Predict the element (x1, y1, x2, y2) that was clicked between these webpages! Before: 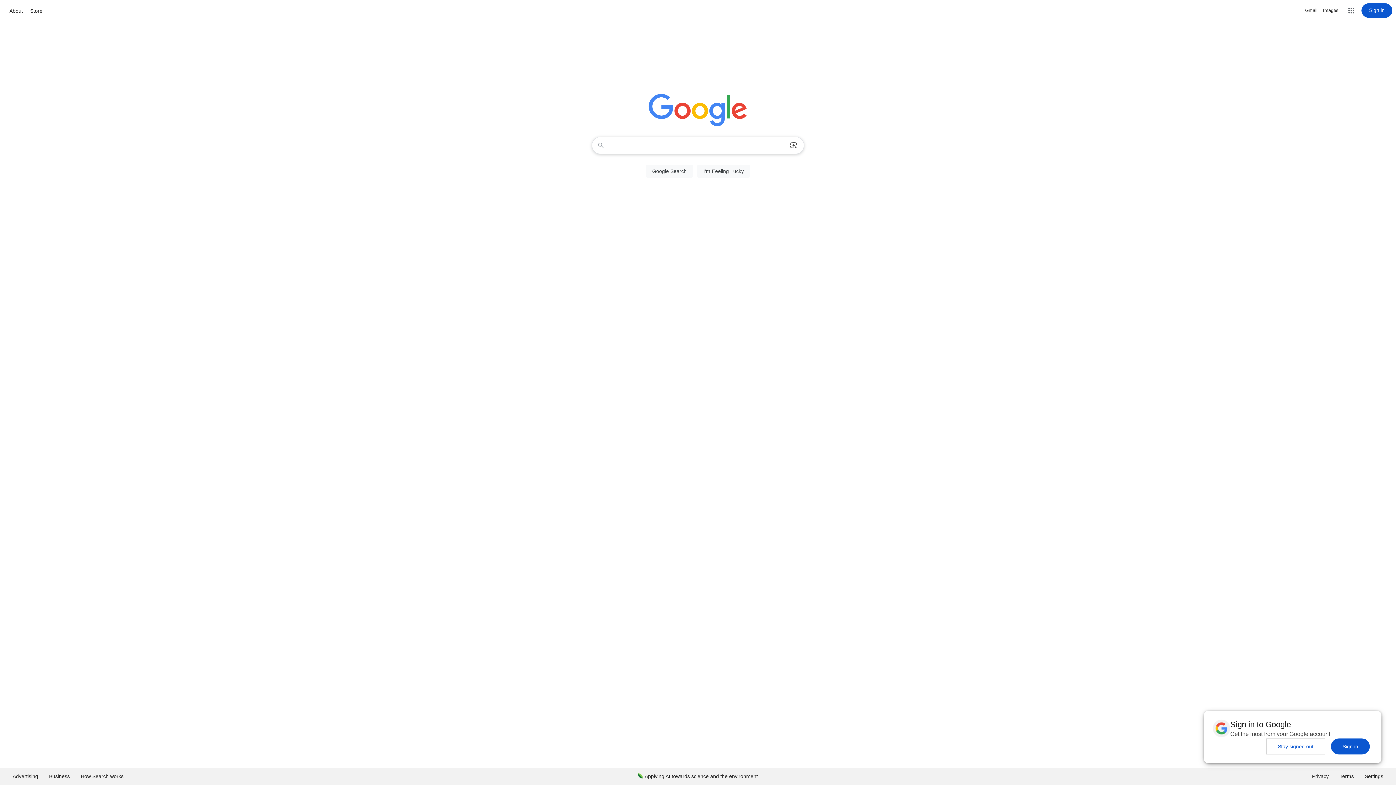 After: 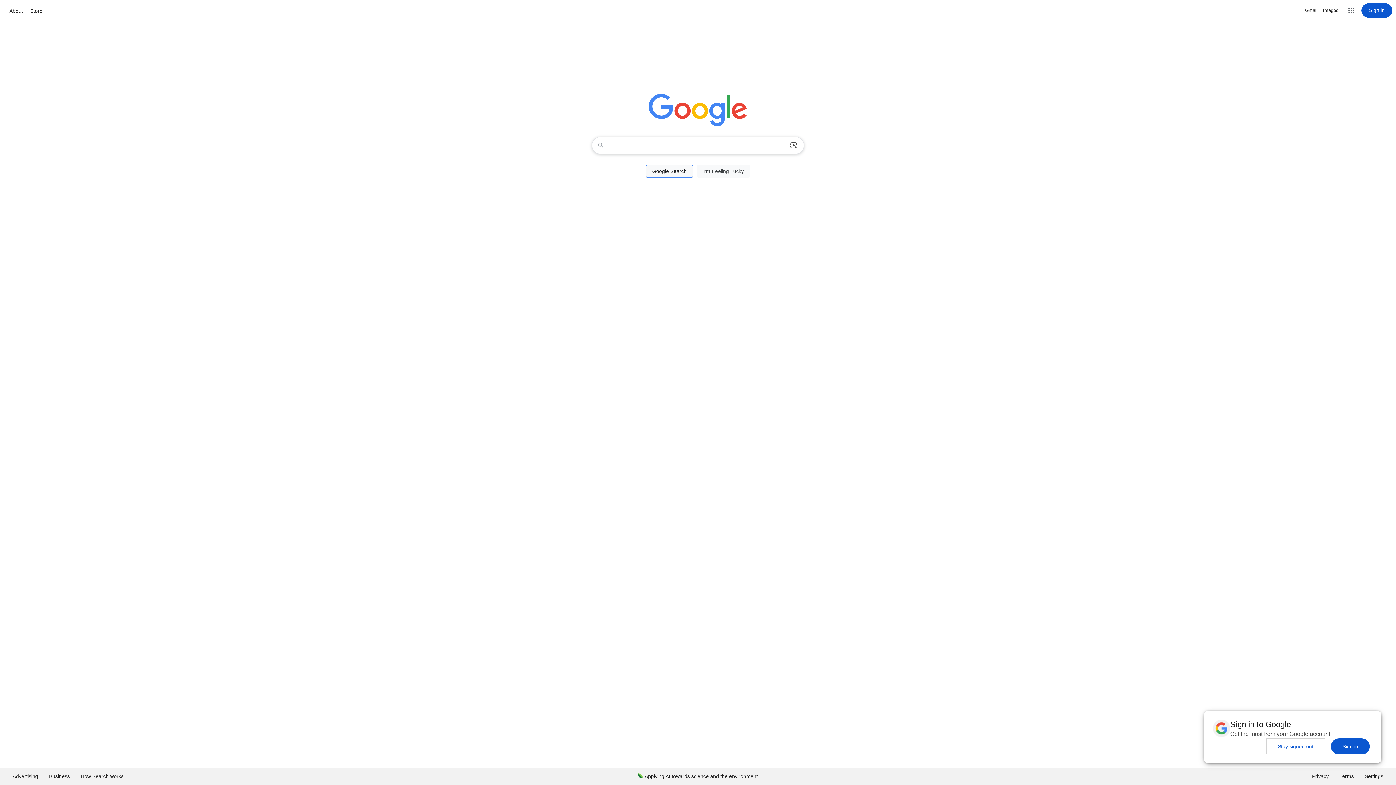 Action: label: Google Search bbox: (646, 164, 693, 177)